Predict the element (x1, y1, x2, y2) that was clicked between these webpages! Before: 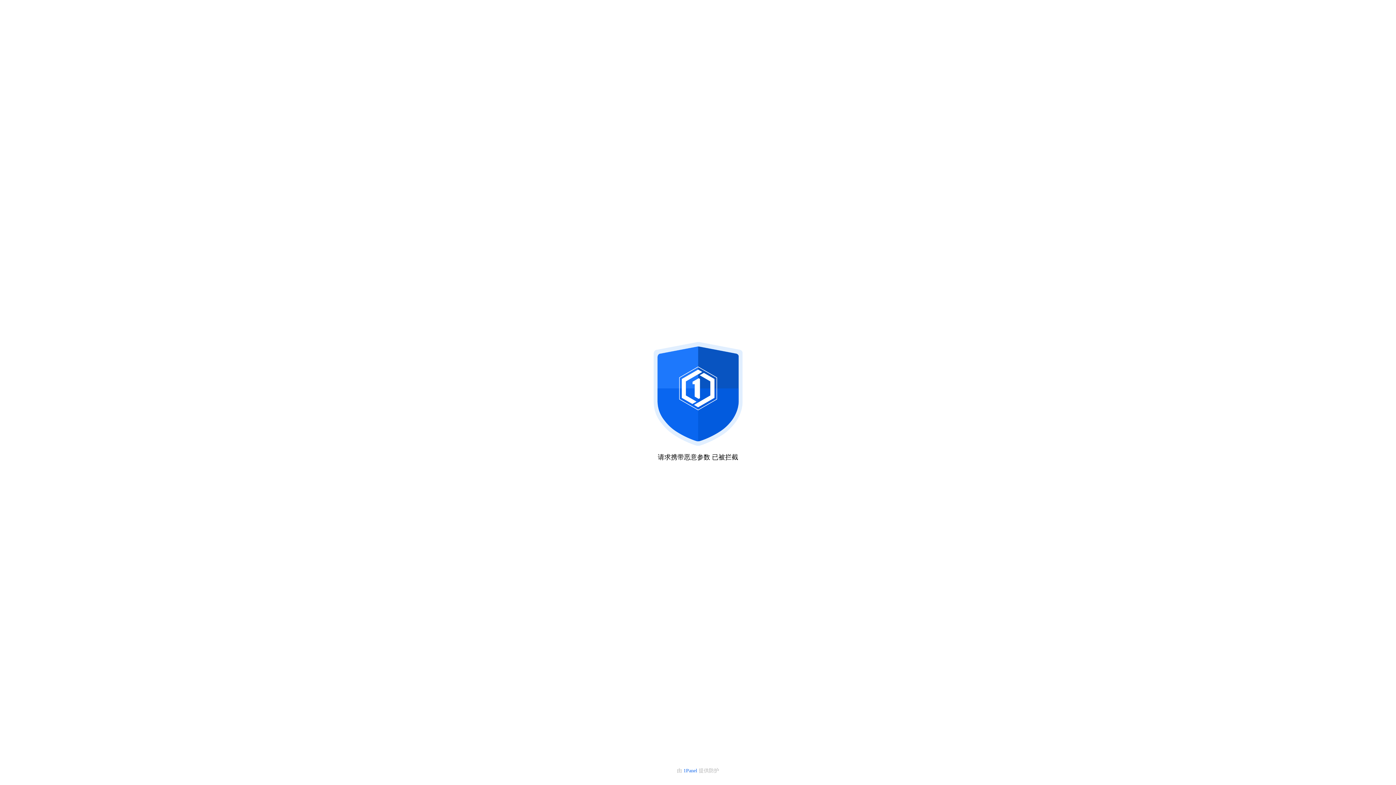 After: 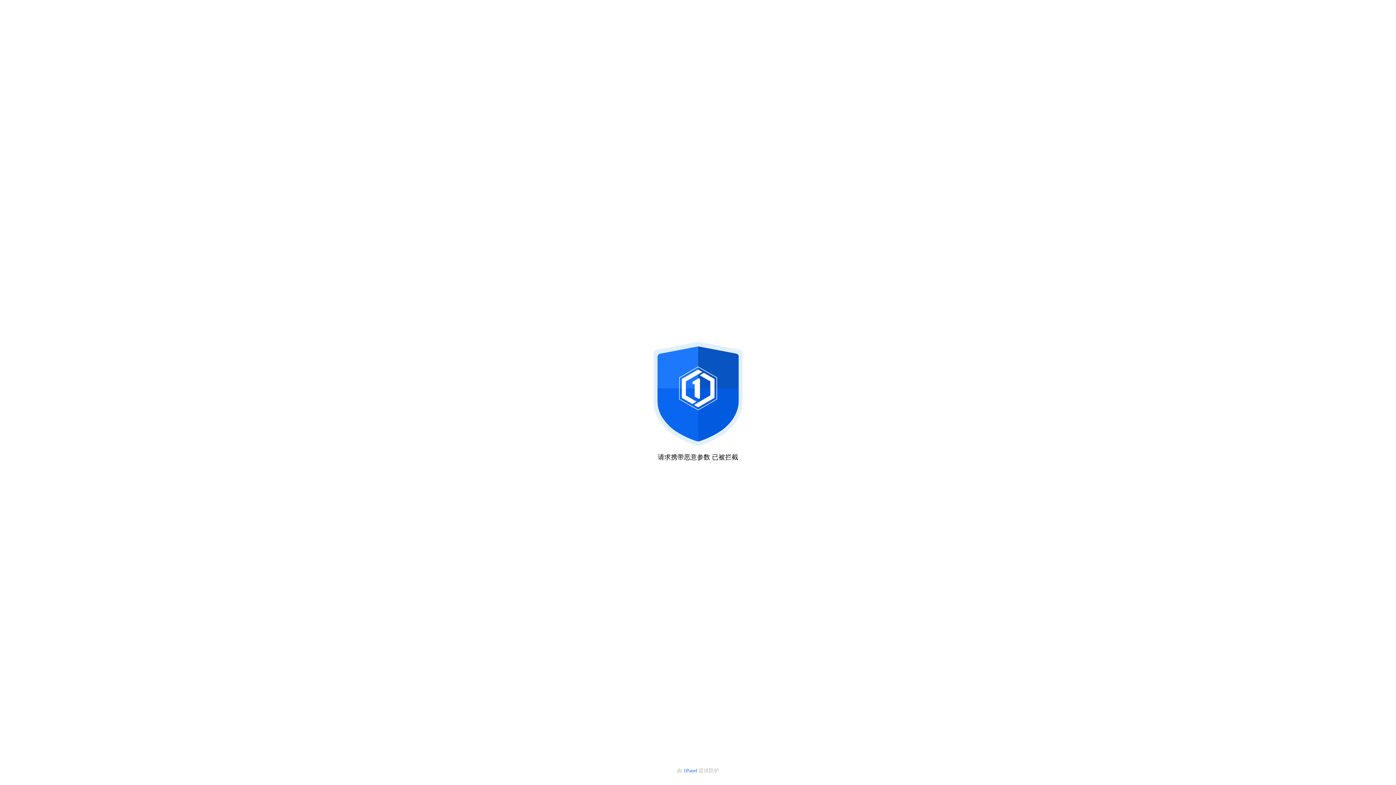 Action: label: 1Panel  bbox: (683, 768, 698, 773)